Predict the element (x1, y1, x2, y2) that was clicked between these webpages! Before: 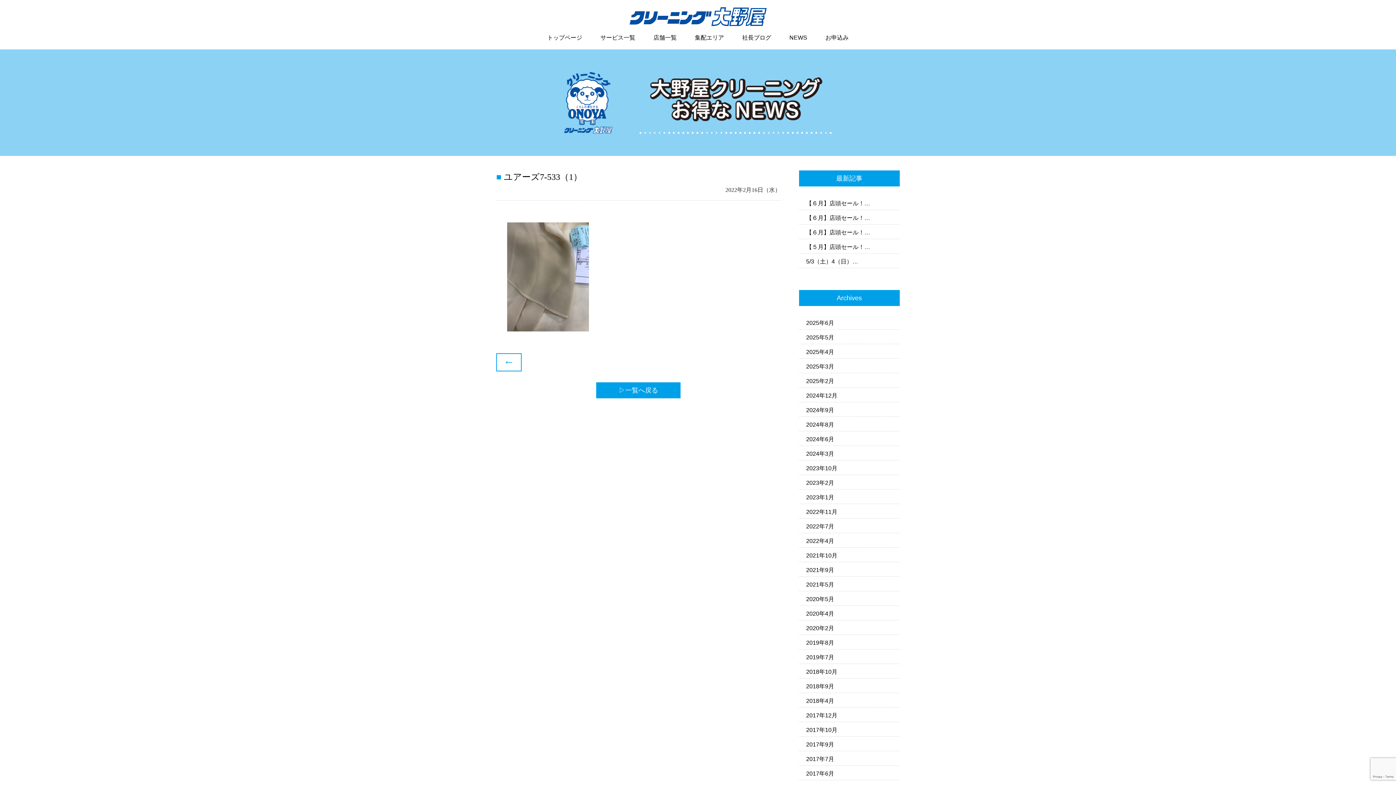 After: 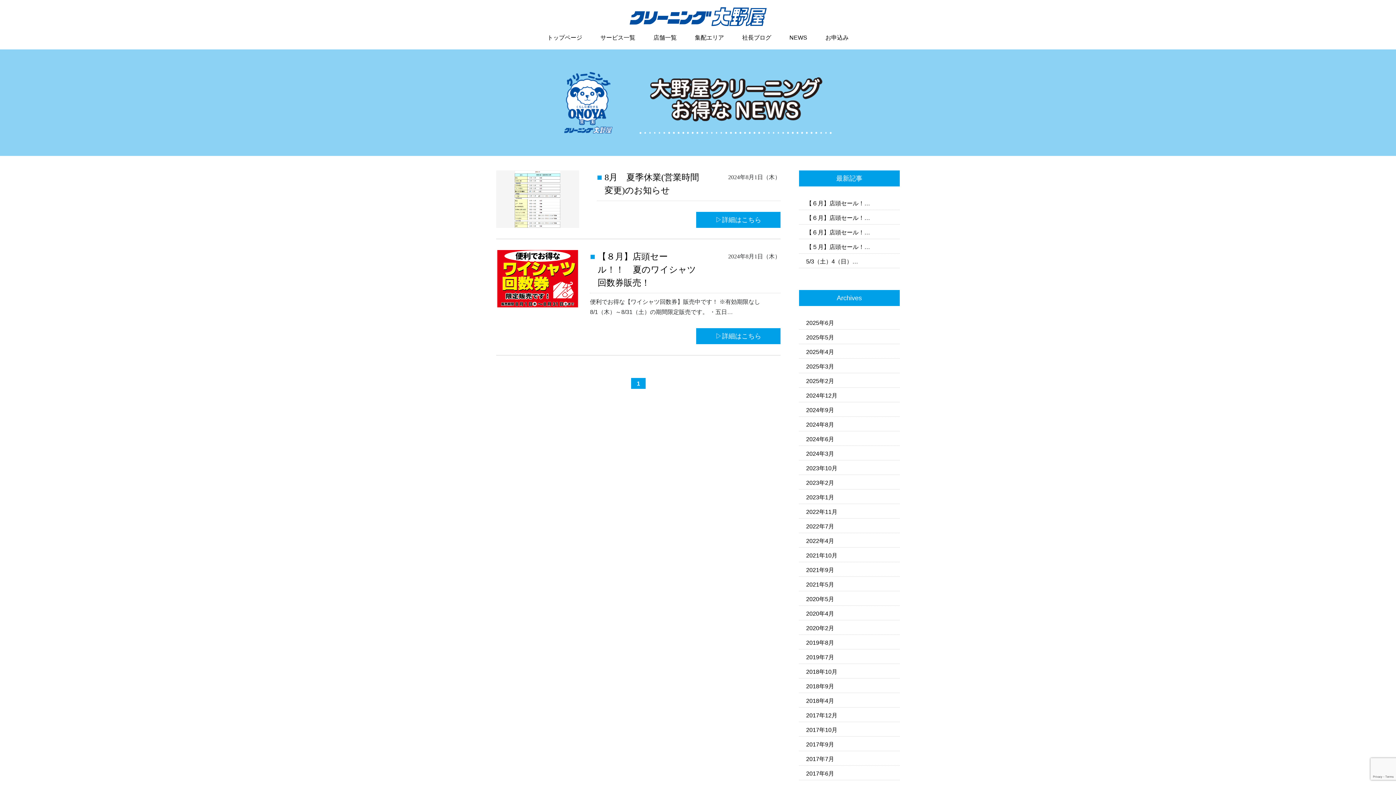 Action: bbox: (806, 421, 834, 428) label: 2024年8月